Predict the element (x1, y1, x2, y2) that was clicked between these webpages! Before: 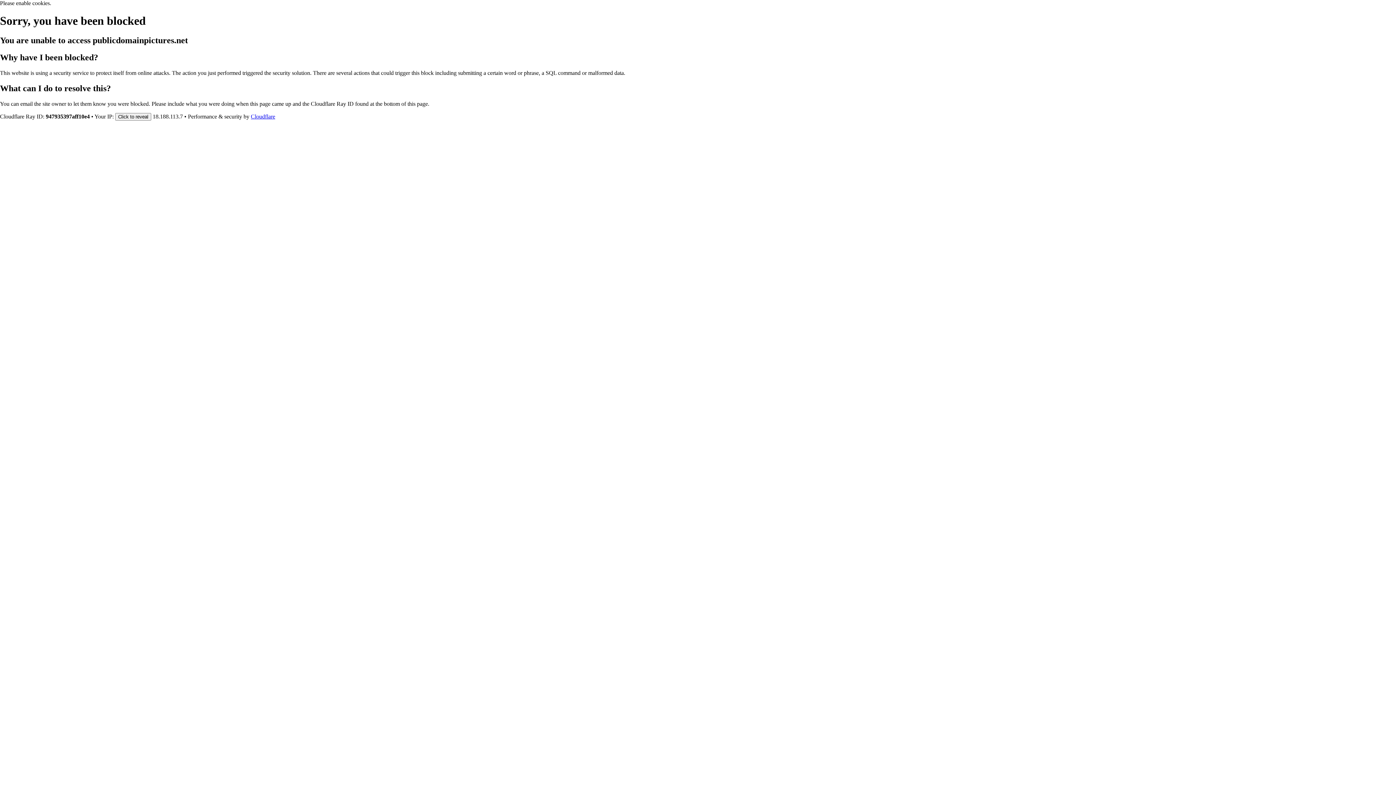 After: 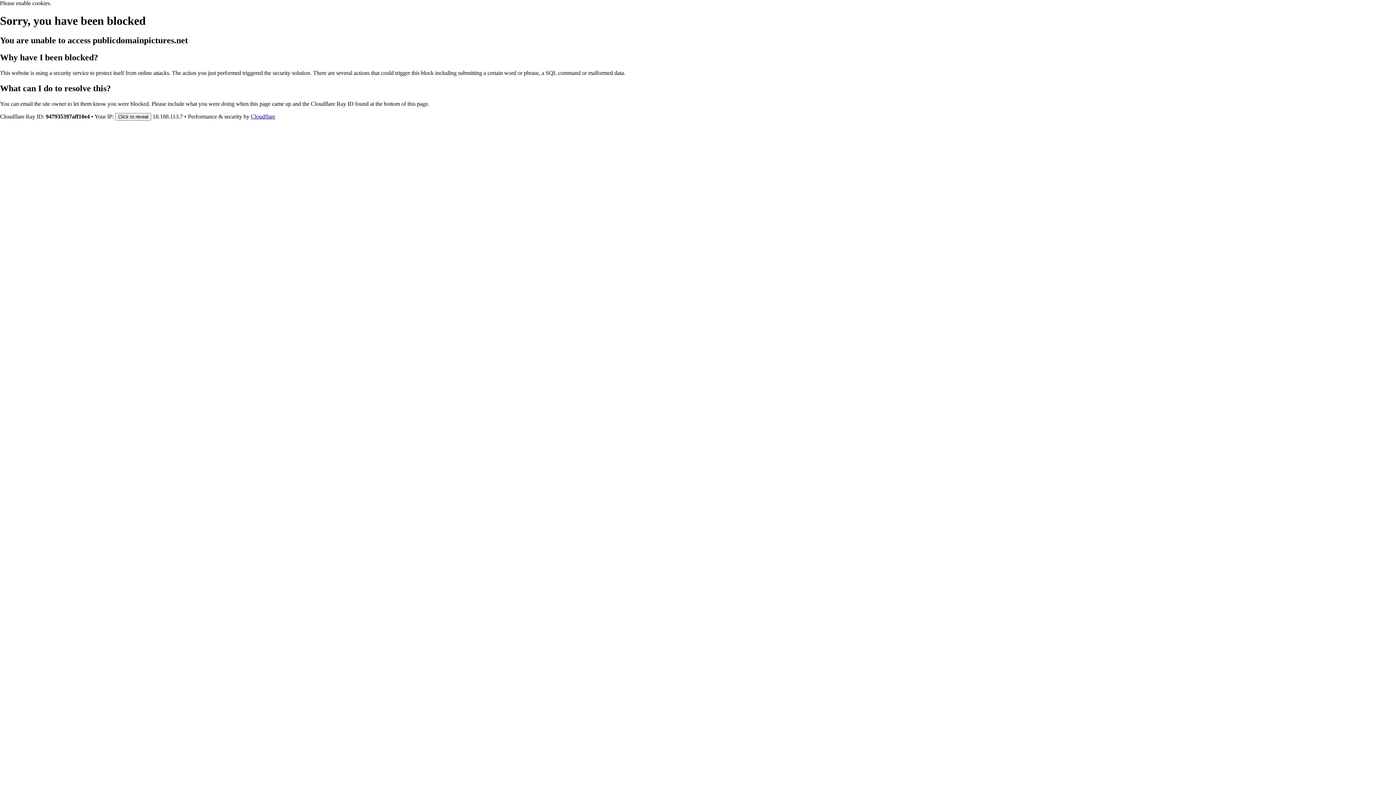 Action: bbox: (250, 113, 275, 119) label: Cloudflare